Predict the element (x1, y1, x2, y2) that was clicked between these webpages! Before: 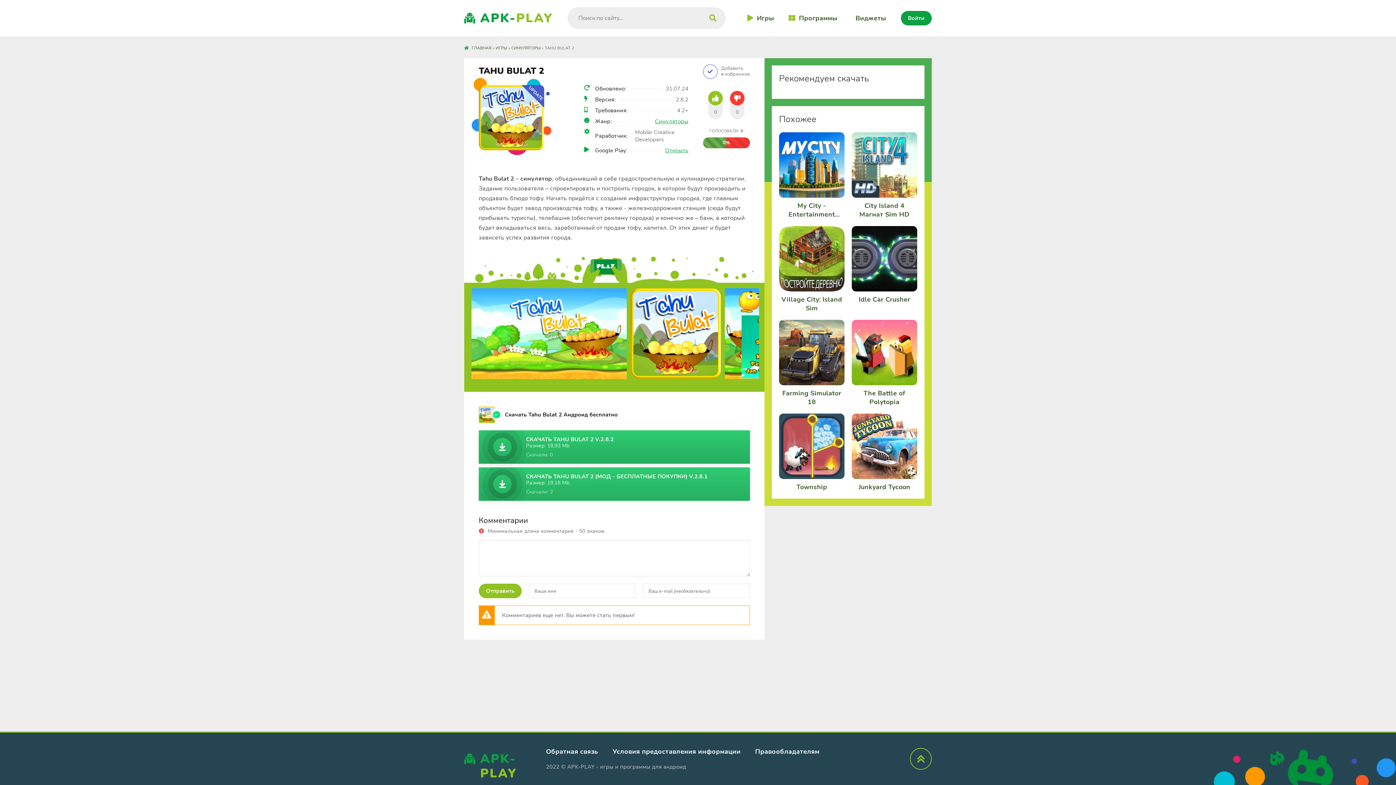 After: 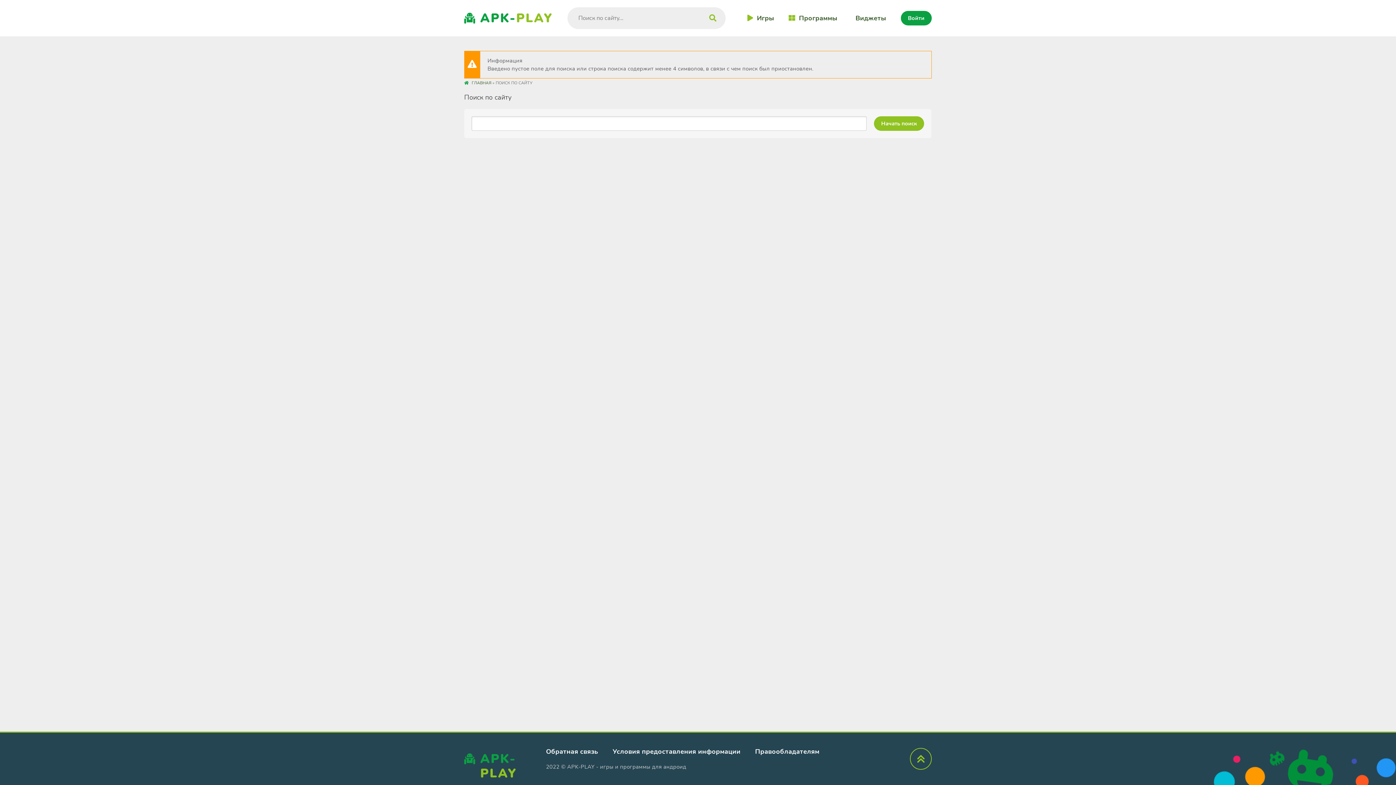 Action: bbox: (700, 7, 725, 29)